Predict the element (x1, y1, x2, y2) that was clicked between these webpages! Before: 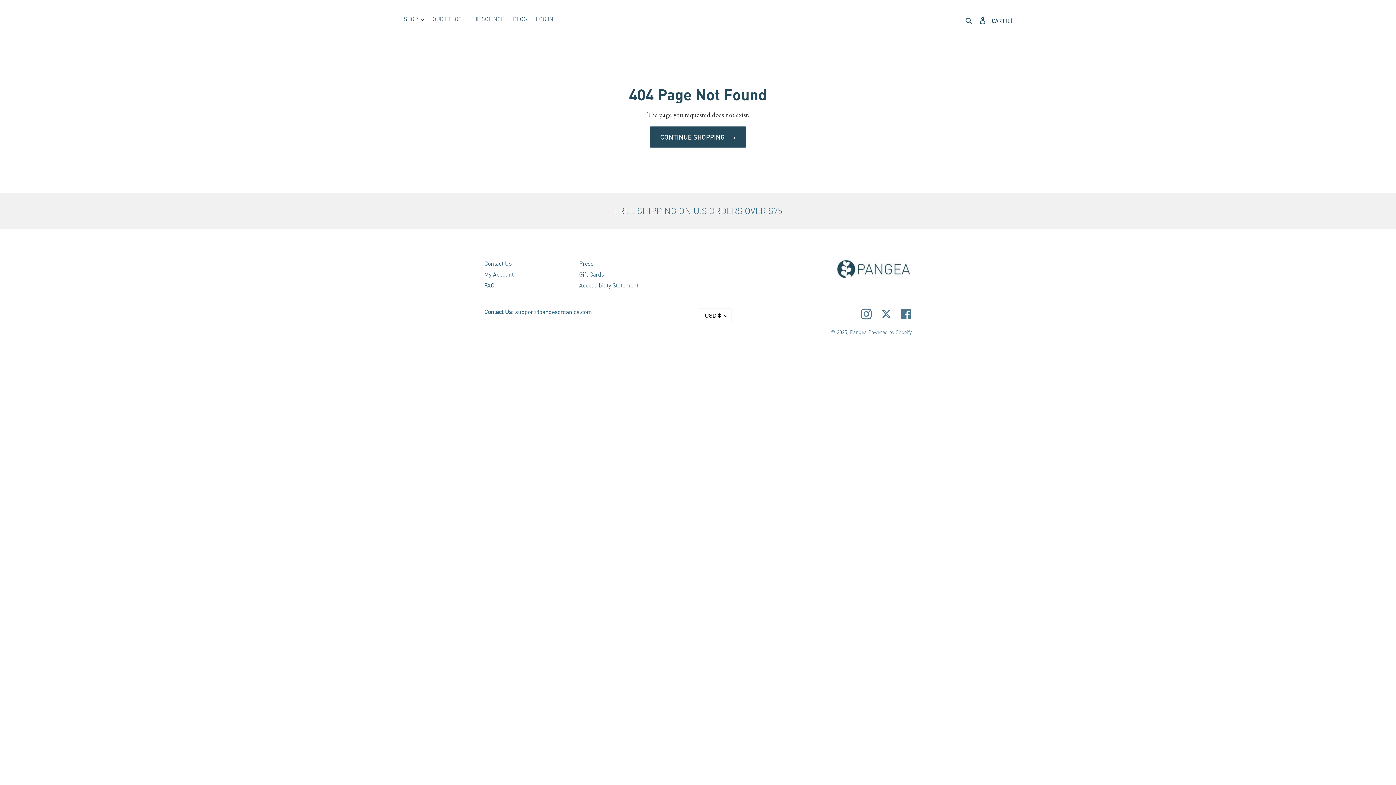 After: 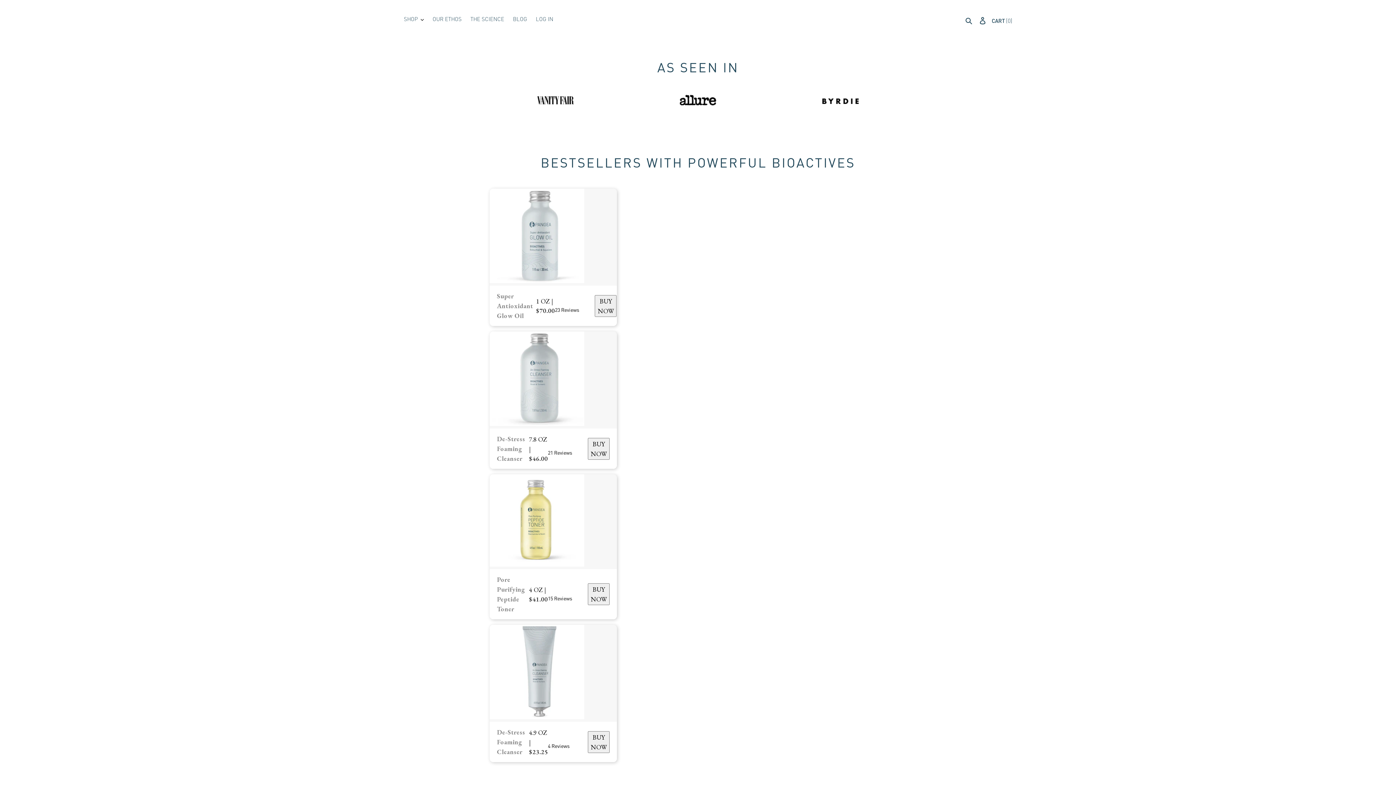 Action: bbox: (837, 272, 910, 279)